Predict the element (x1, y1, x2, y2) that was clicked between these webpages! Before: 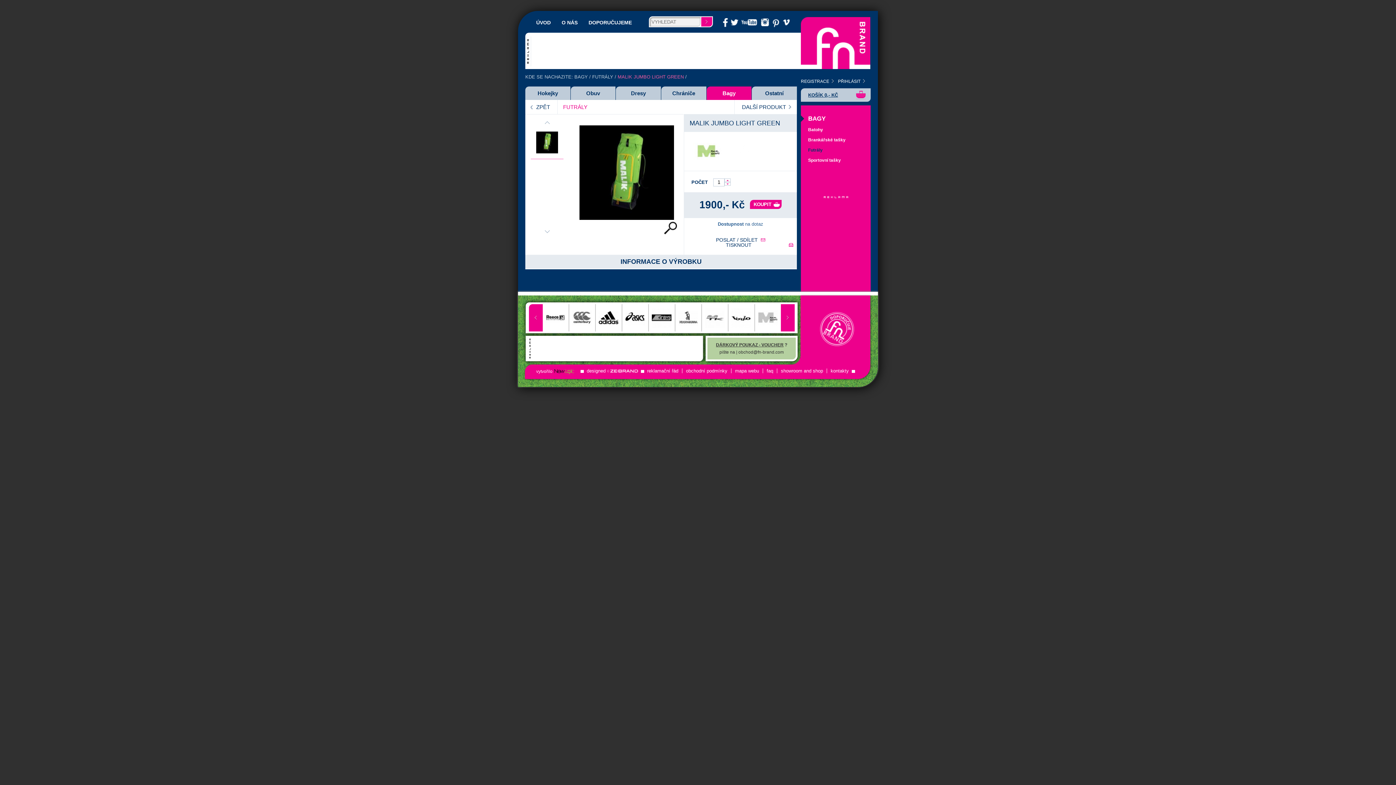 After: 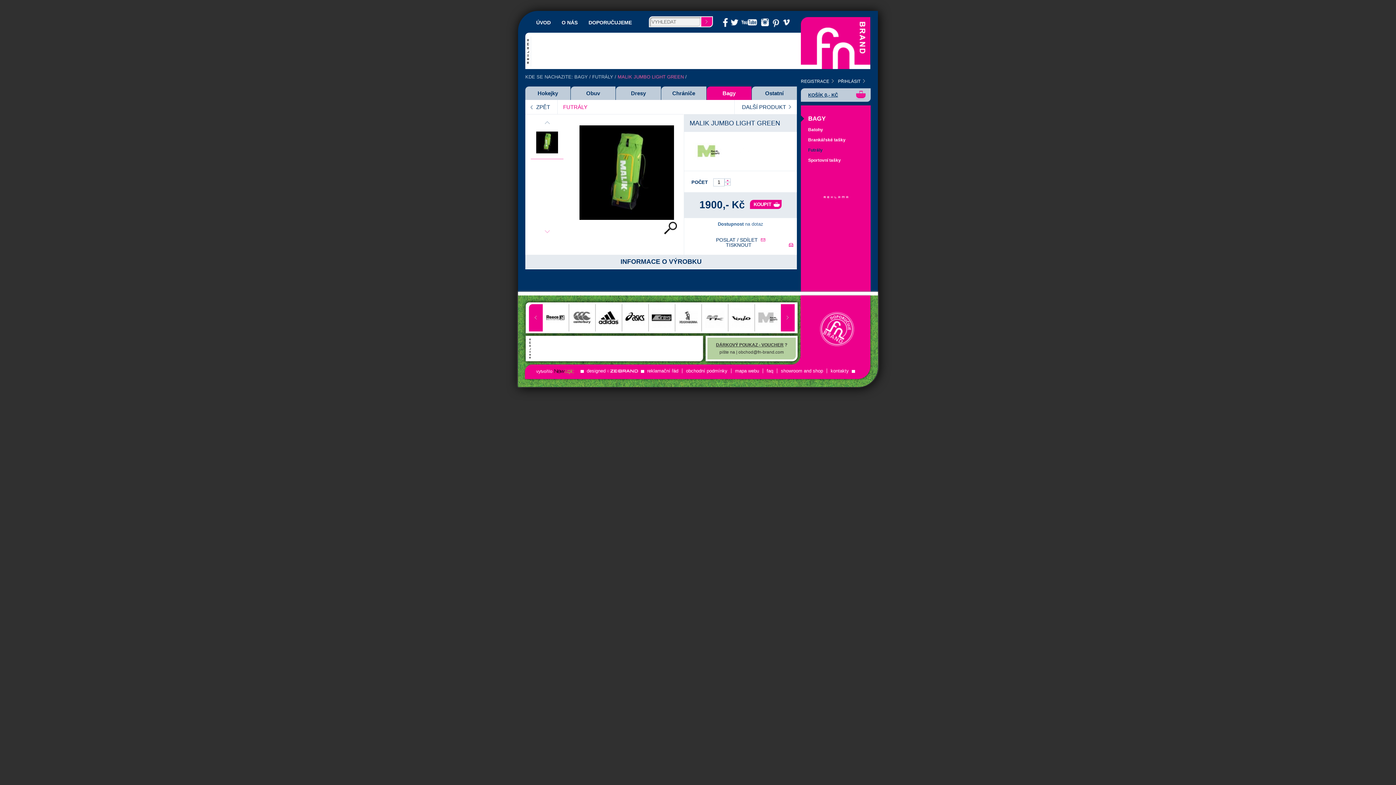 Action: bbox: (525, 228, 569, 235)